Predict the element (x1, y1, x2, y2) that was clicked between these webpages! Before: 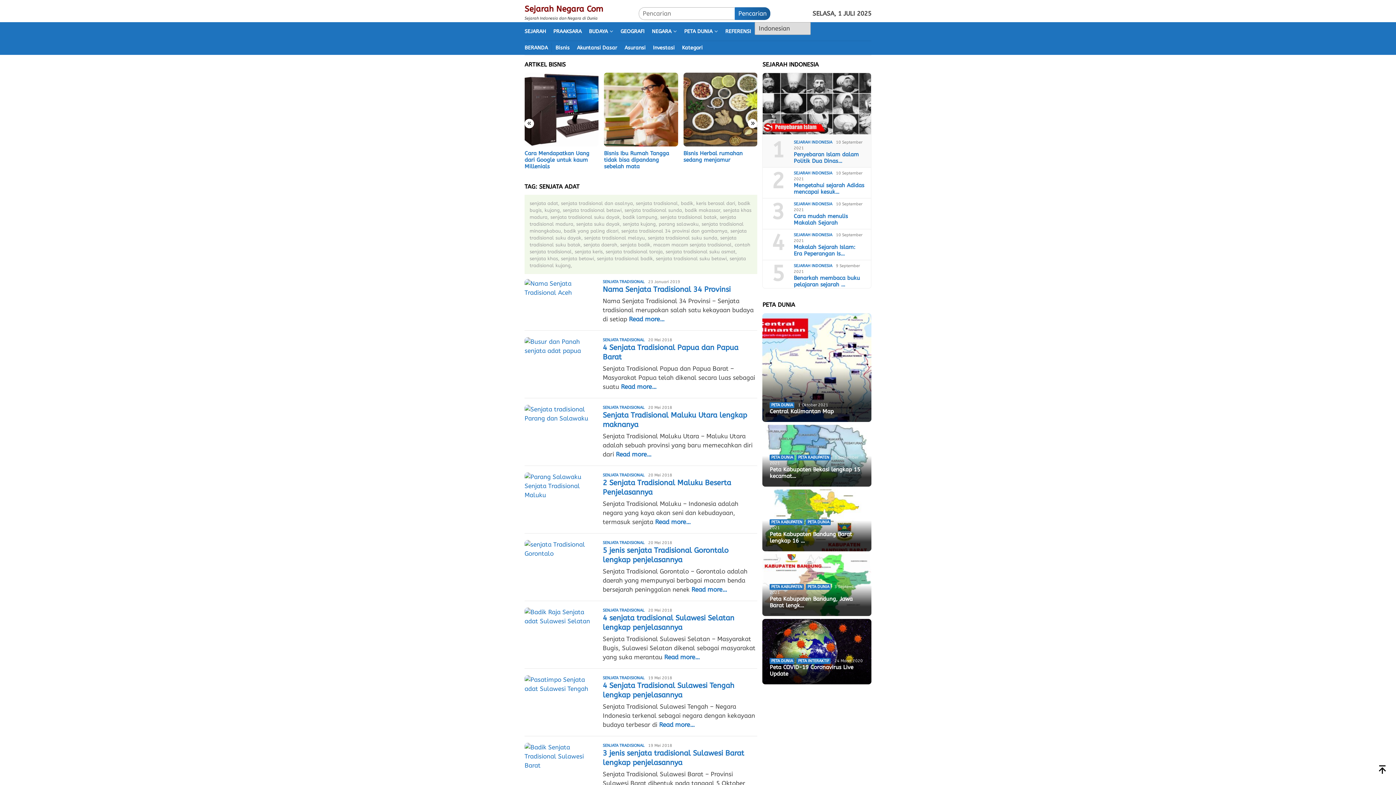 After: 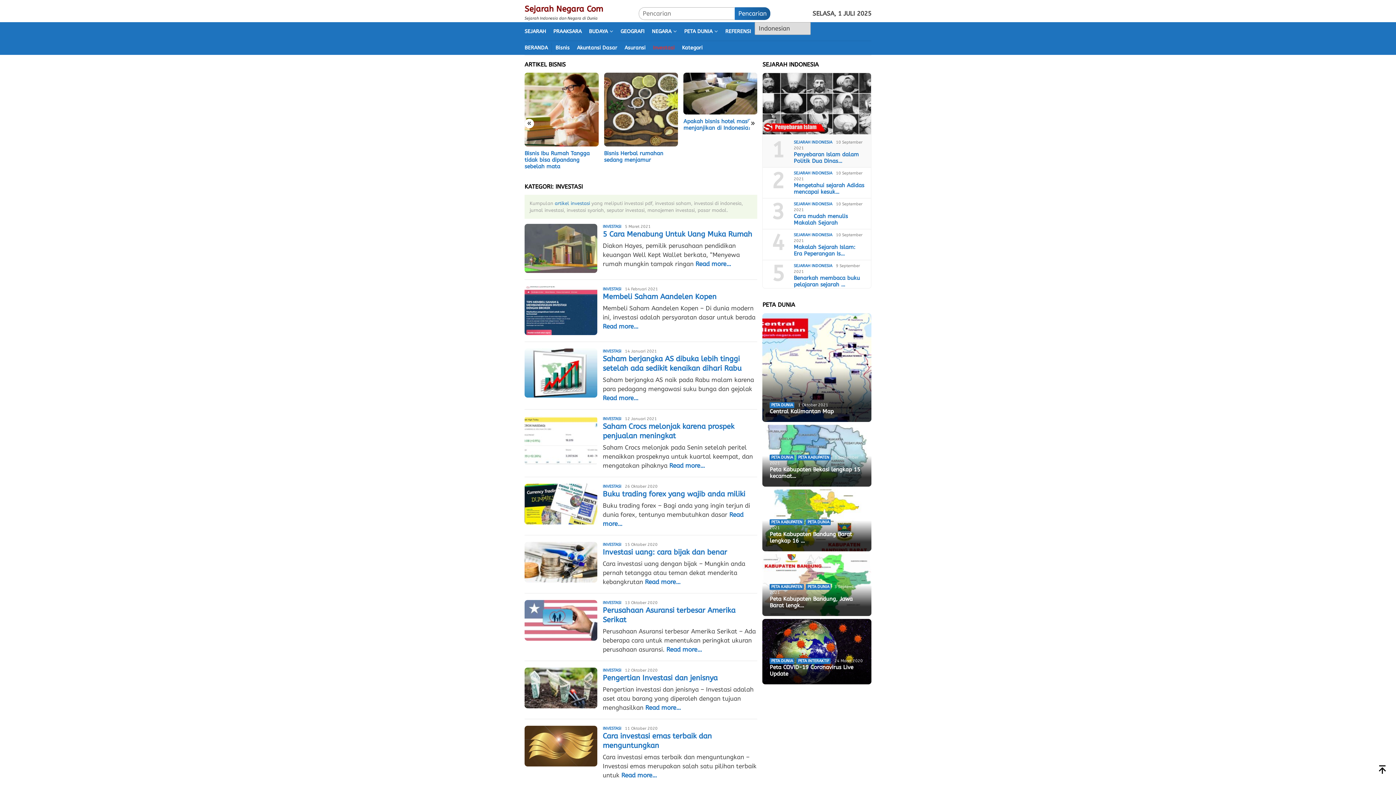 Action: label: Investasi bbox: (649, 43, 678, 52)